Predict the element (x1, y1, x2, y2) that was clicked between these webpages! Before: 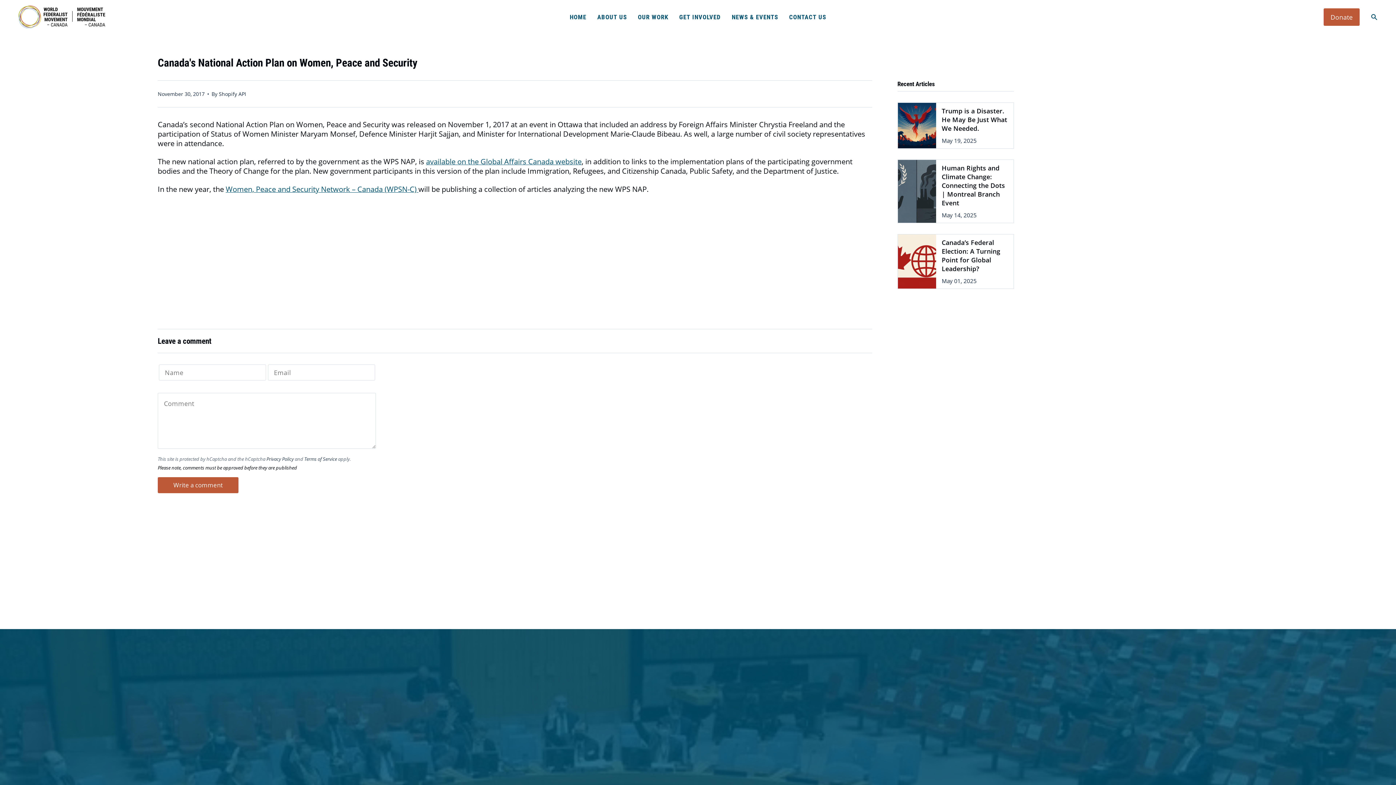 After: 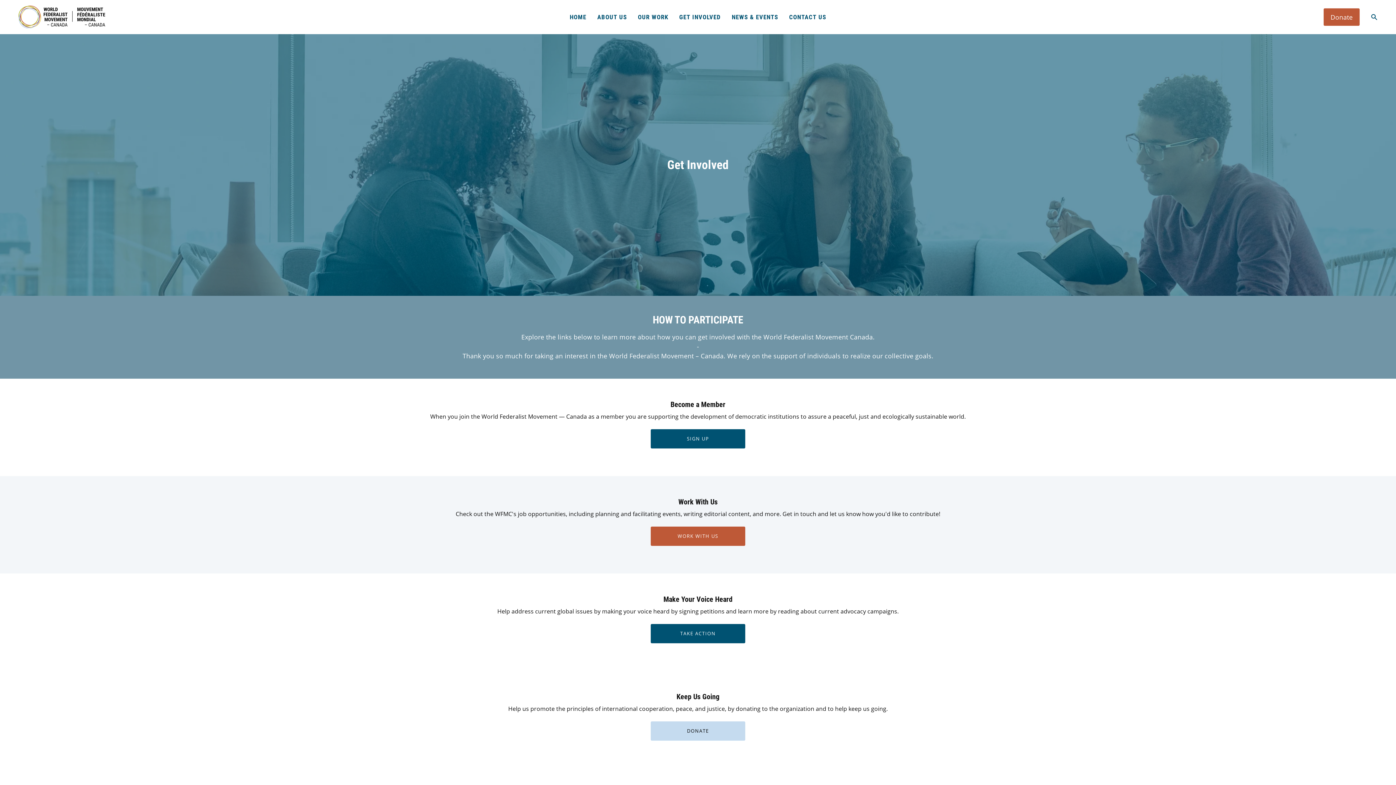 Action: bbox: (673, 0, 726, 33) label: GET INVOLVED